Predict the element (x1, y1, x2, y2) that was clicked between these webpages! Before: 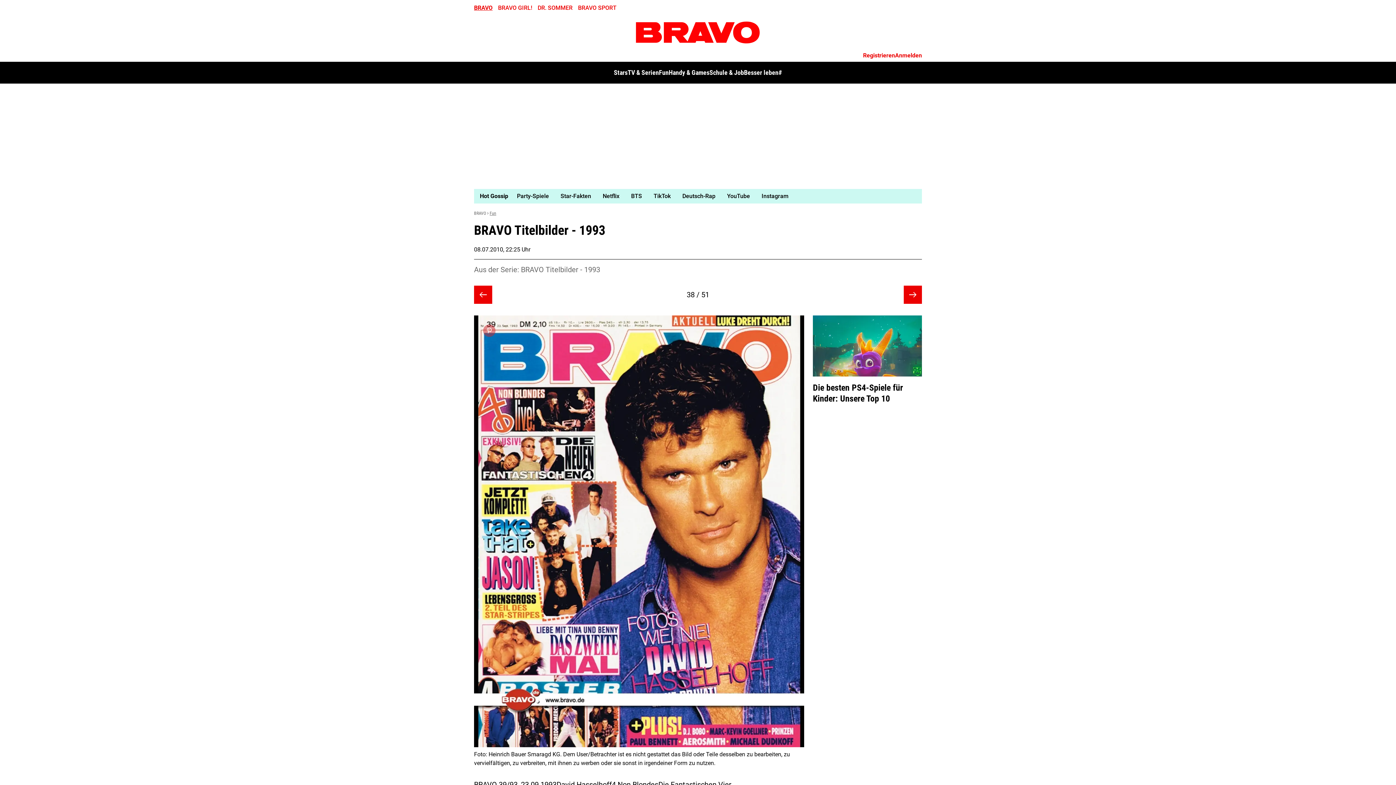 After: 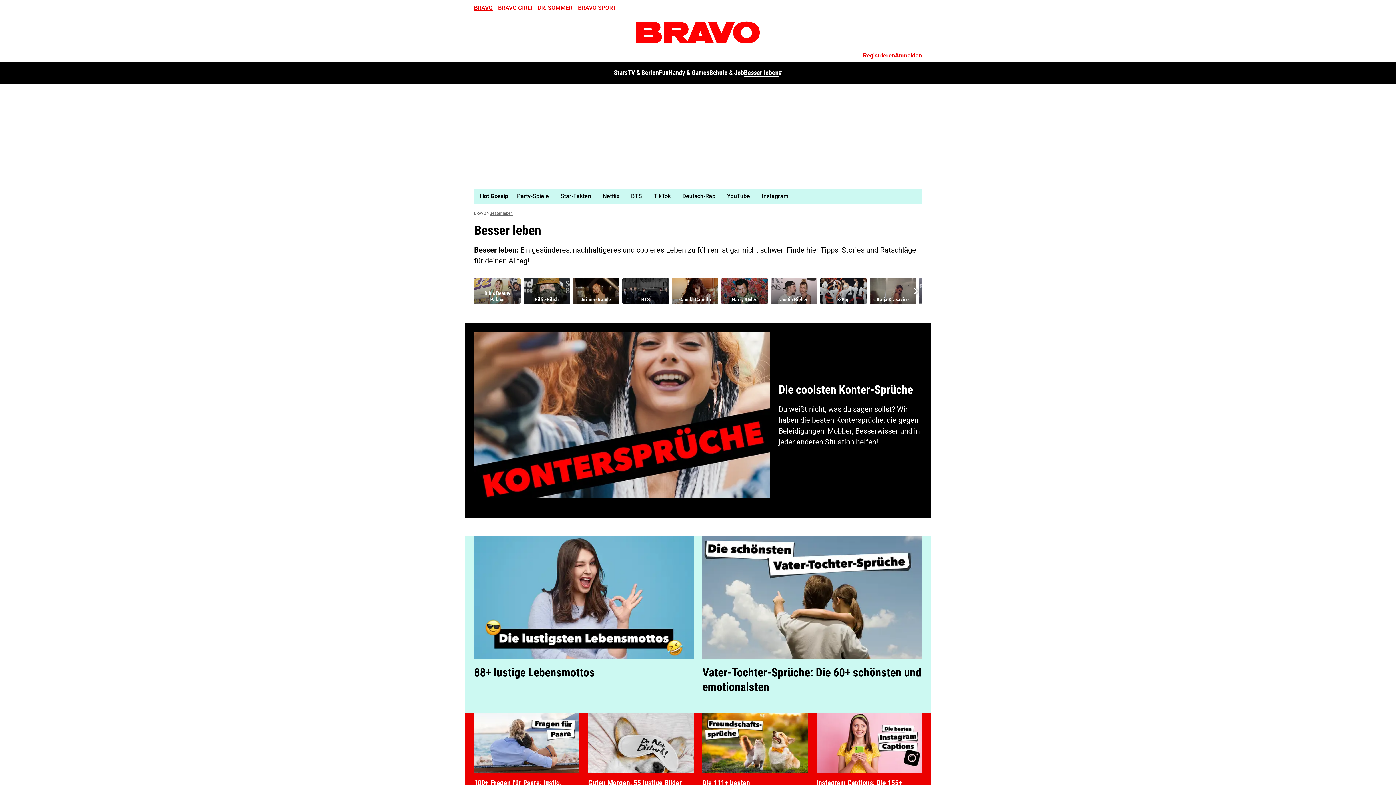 Action: label: Besser leben bbox: (744, 68, 778, 76)